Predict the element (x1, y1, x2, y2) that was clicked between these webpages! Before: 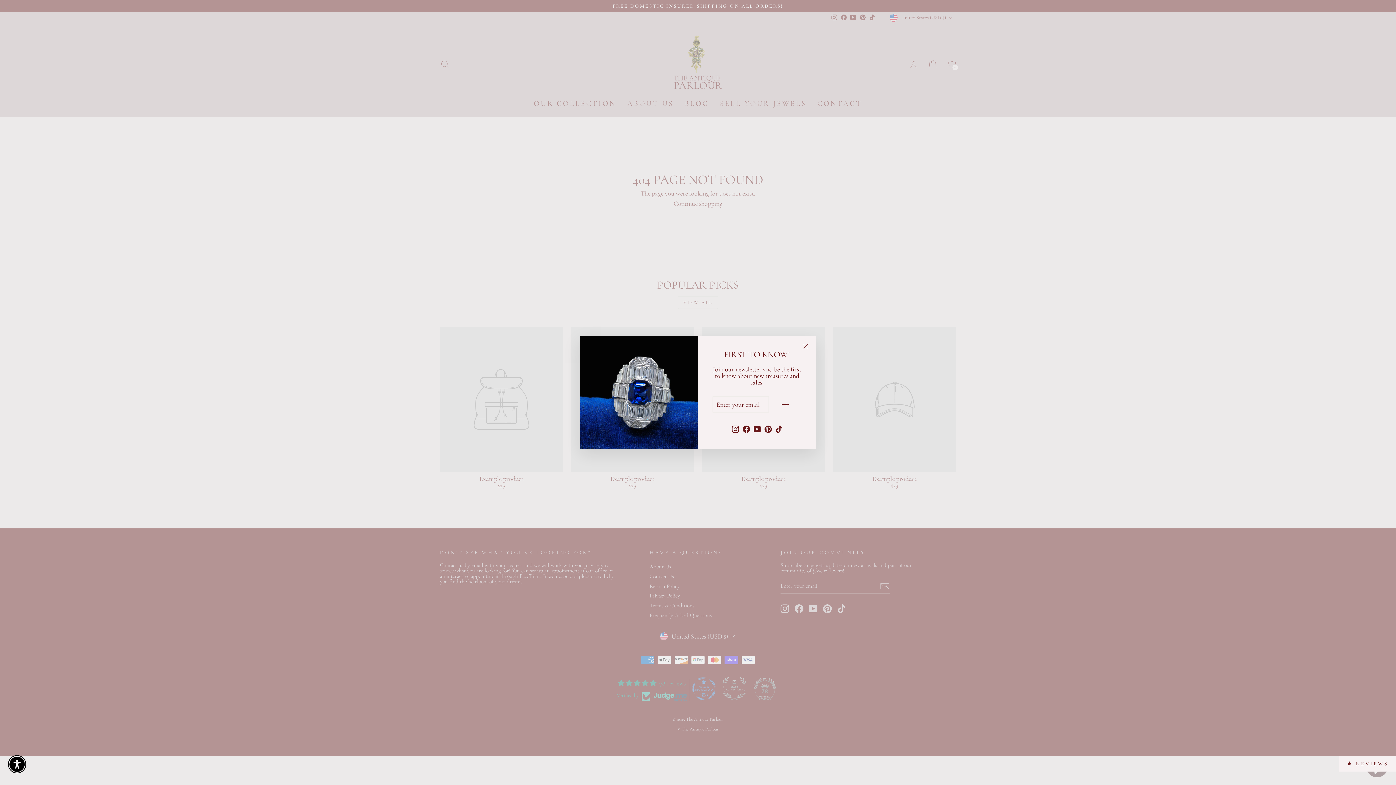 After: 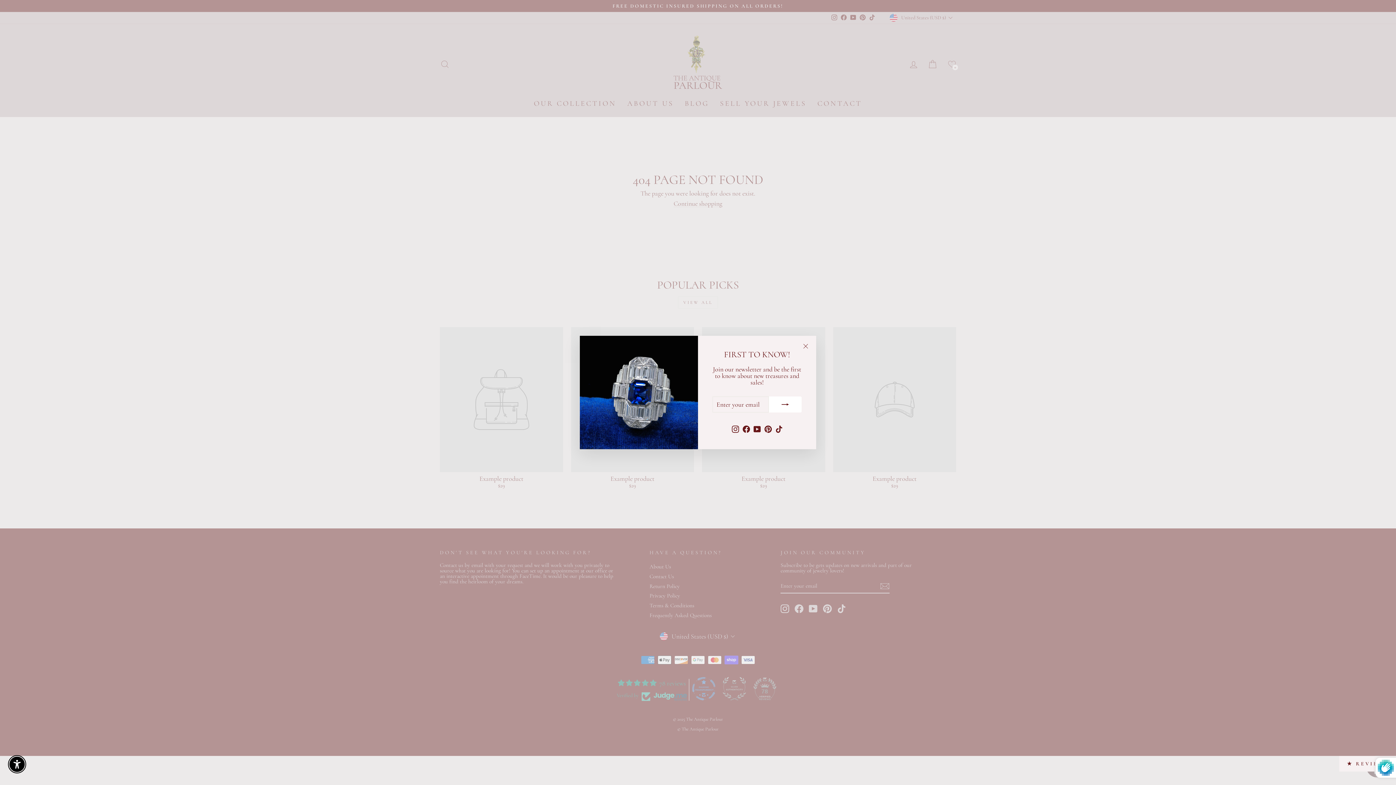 Action: bbox: (769, 396, 801, 412)